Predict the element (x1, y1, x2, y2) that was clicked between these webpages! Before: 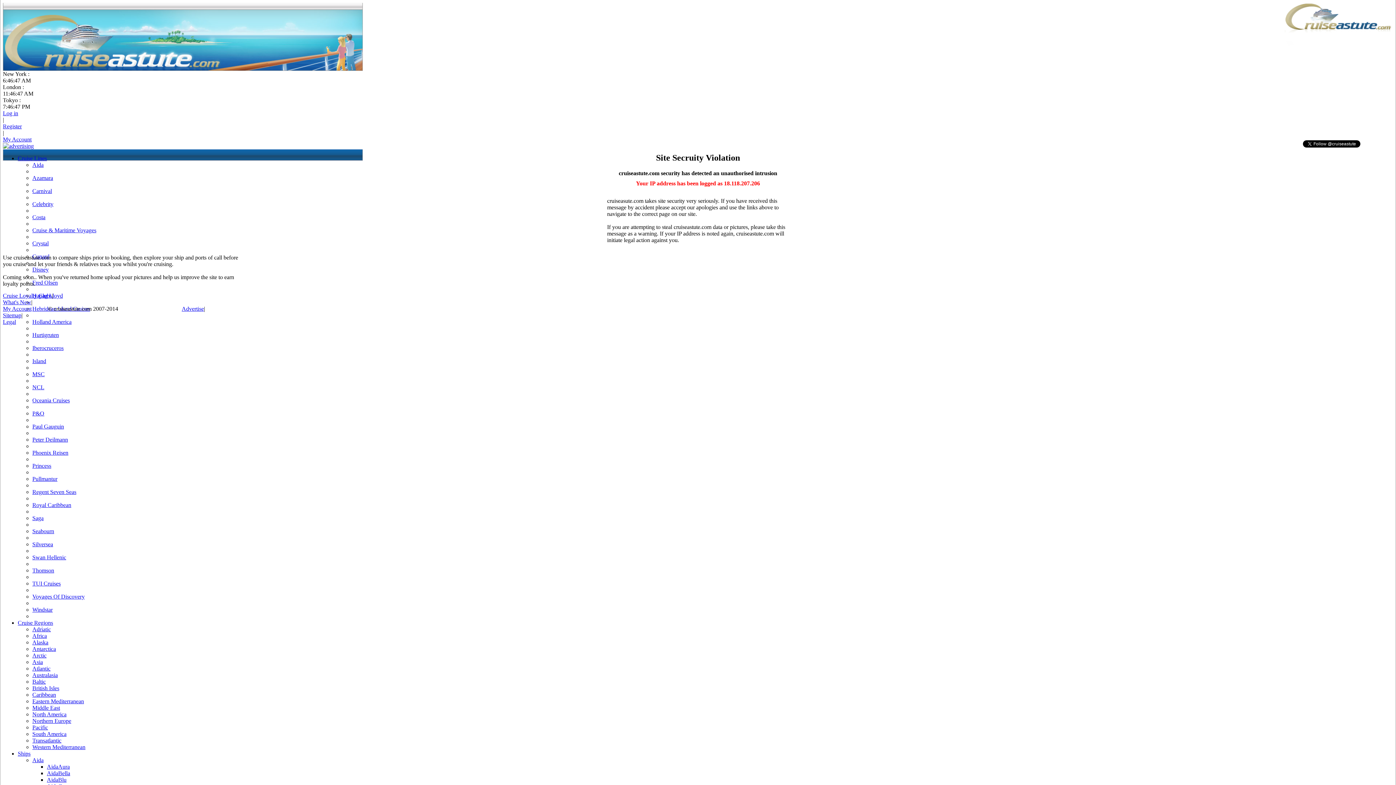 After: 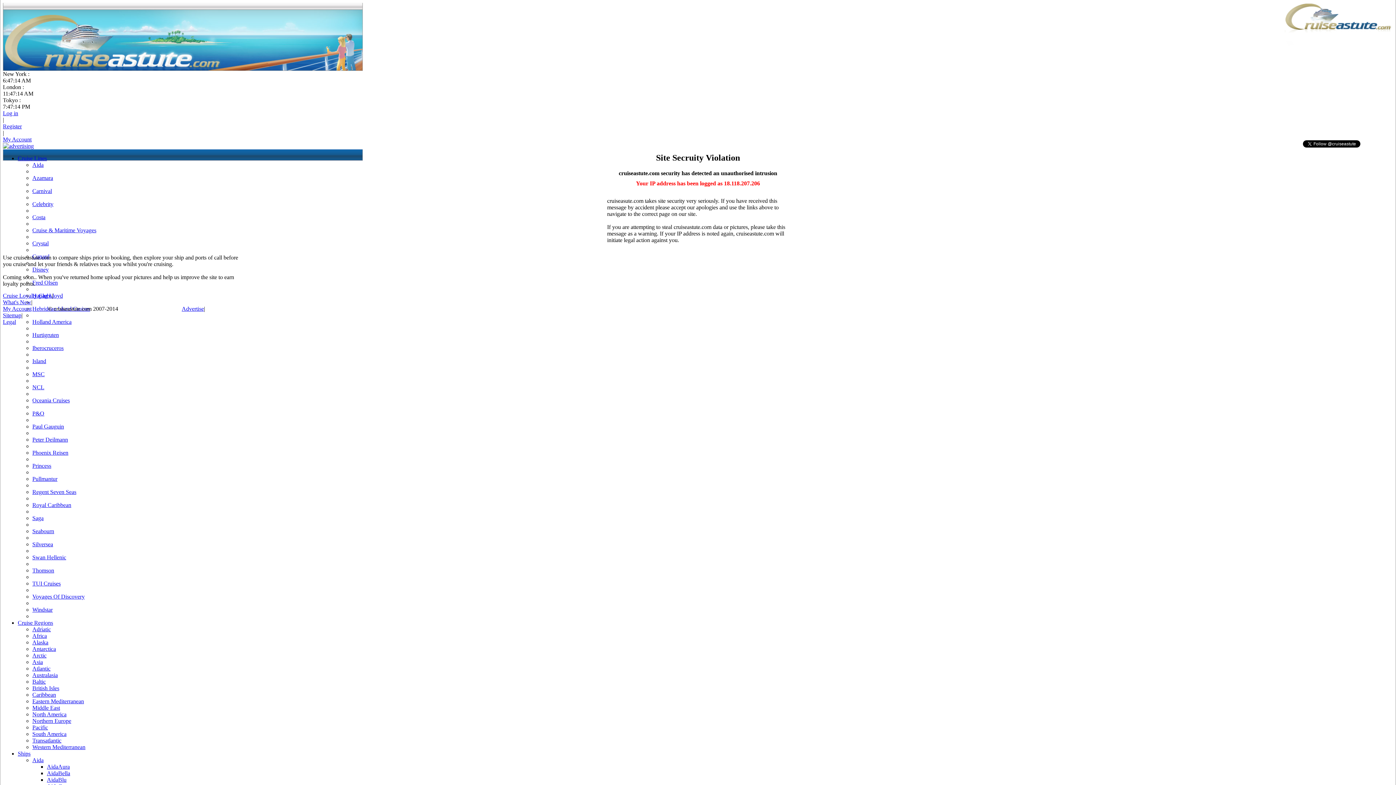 Action: bbox: (32, 227, 96, 233) label: Cruise & Maritime Voyages